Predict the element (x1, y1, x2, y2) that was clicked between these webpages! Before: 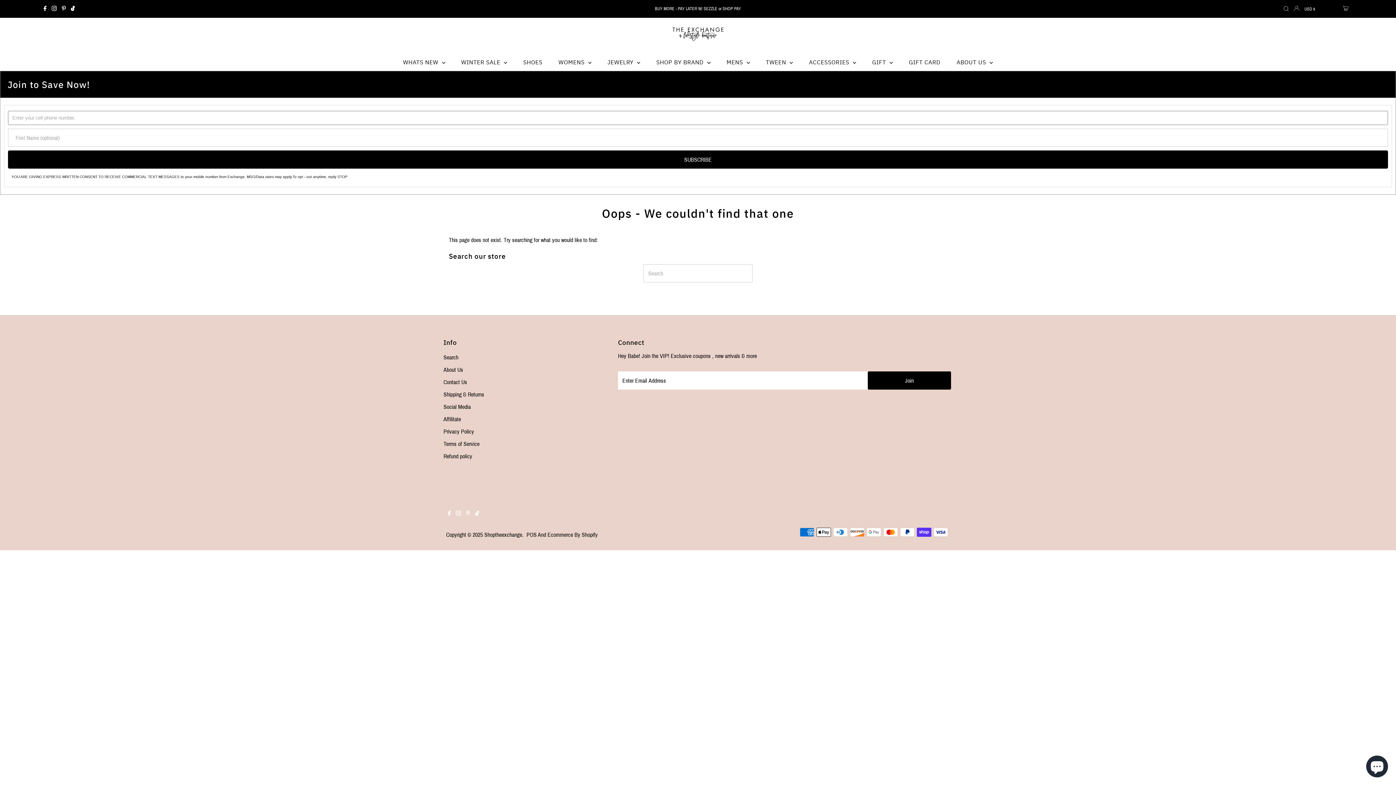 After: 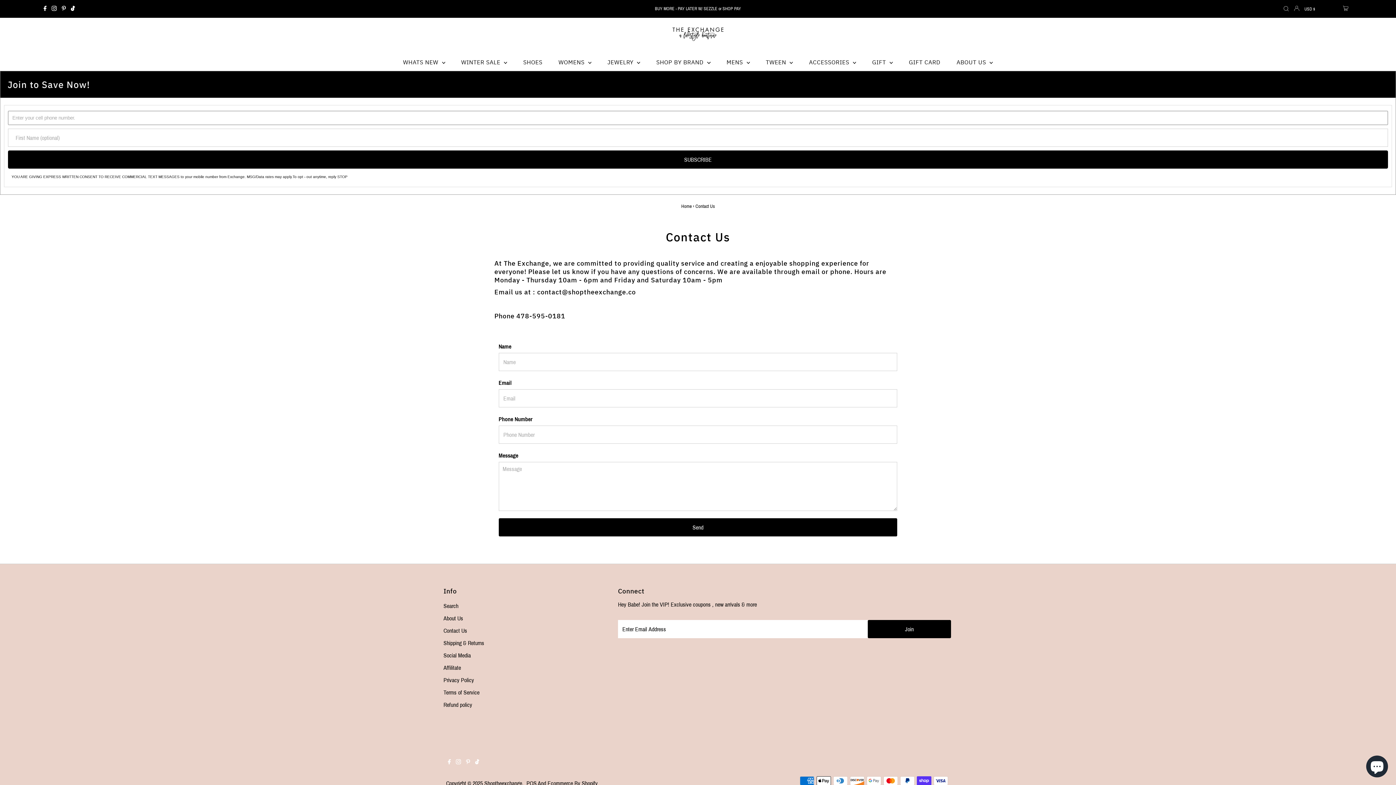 Action: bbox: (443, 379, 467, 385) label: Contact Us